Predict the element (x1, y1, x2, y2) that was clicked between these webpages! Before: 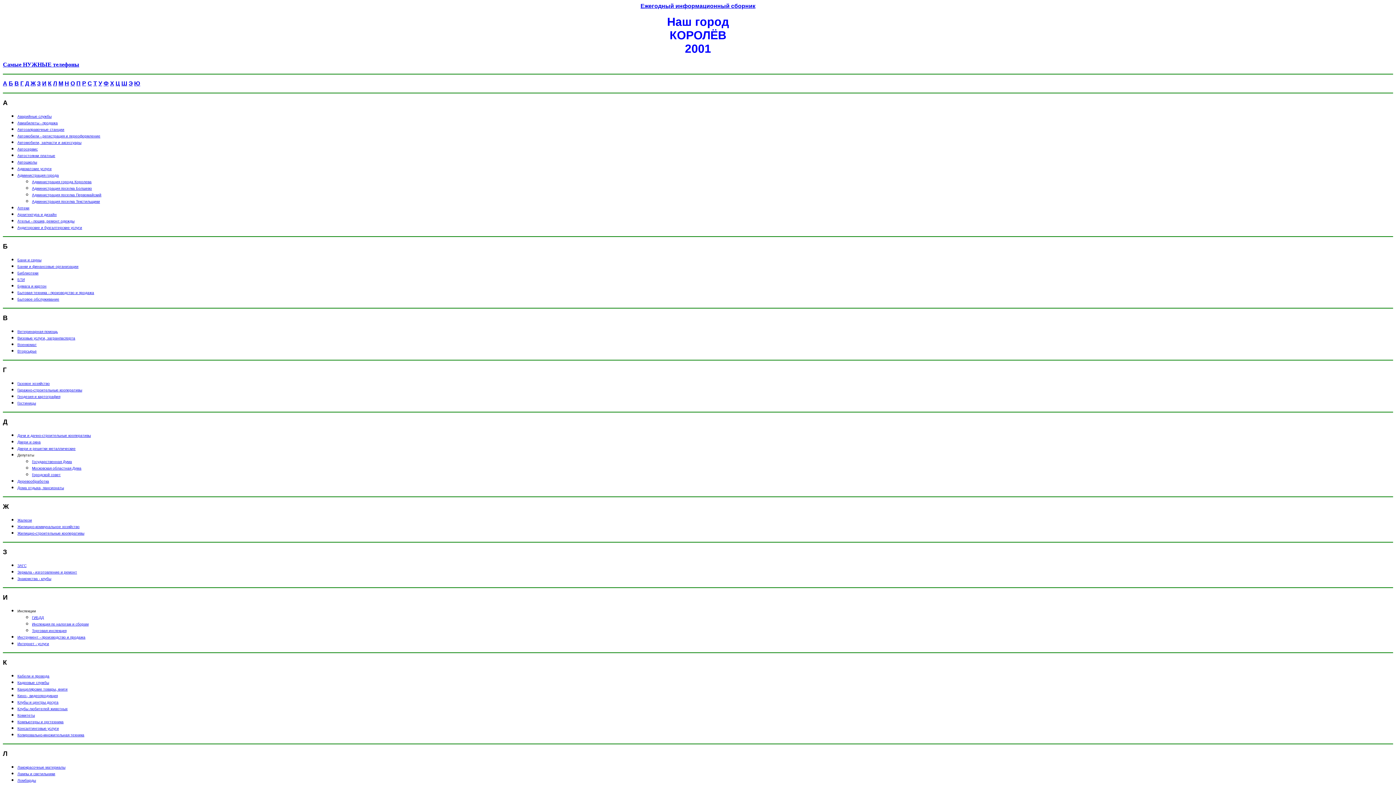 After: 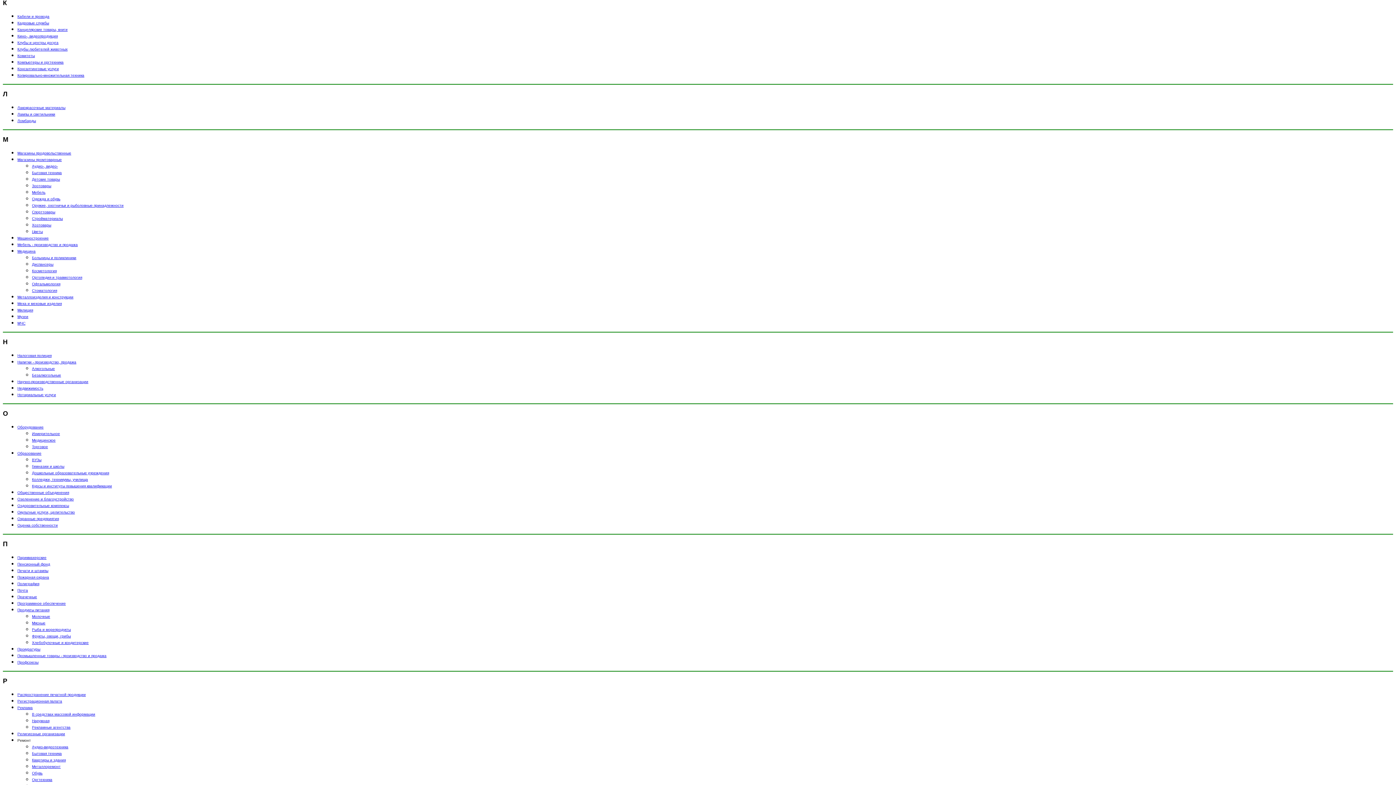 Action: label: К bbox: (48, 80, 51, 86)